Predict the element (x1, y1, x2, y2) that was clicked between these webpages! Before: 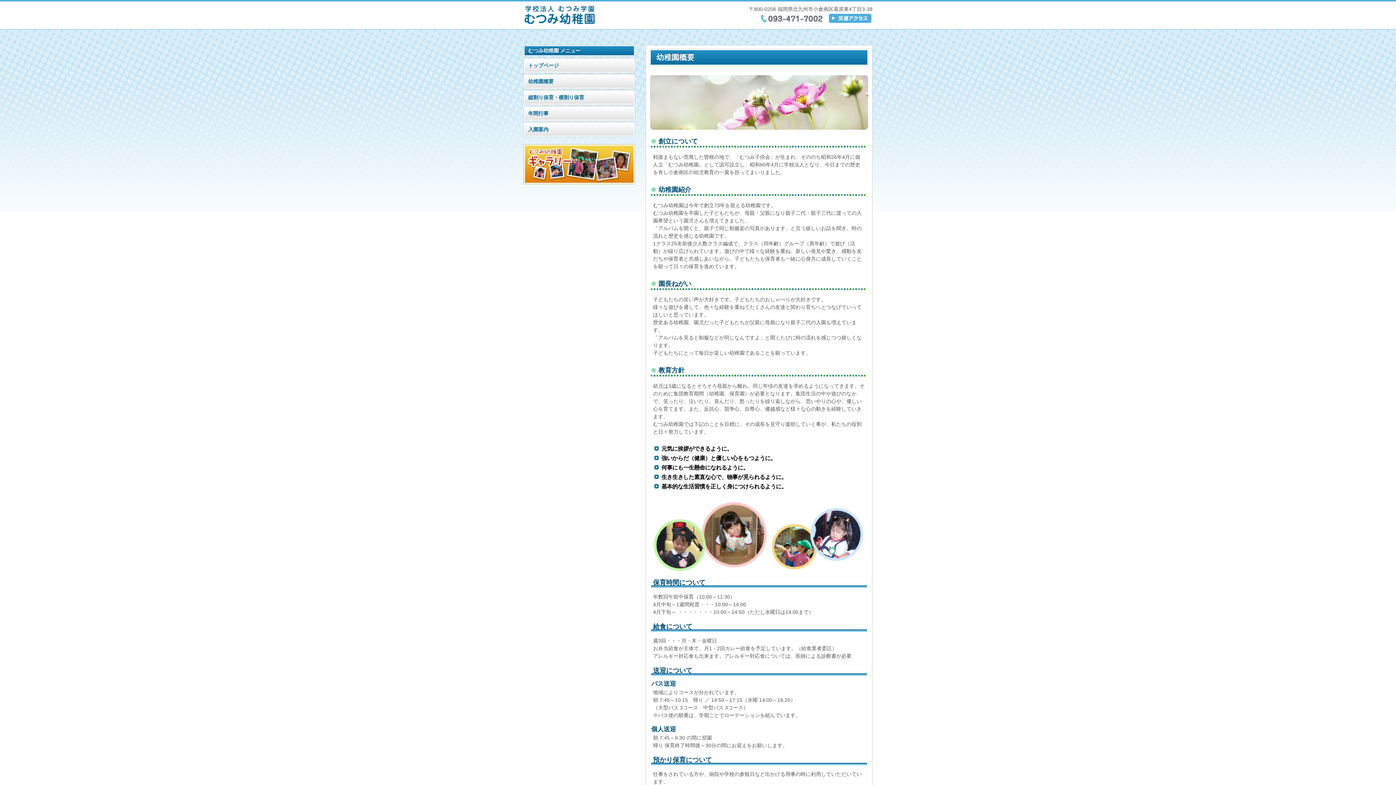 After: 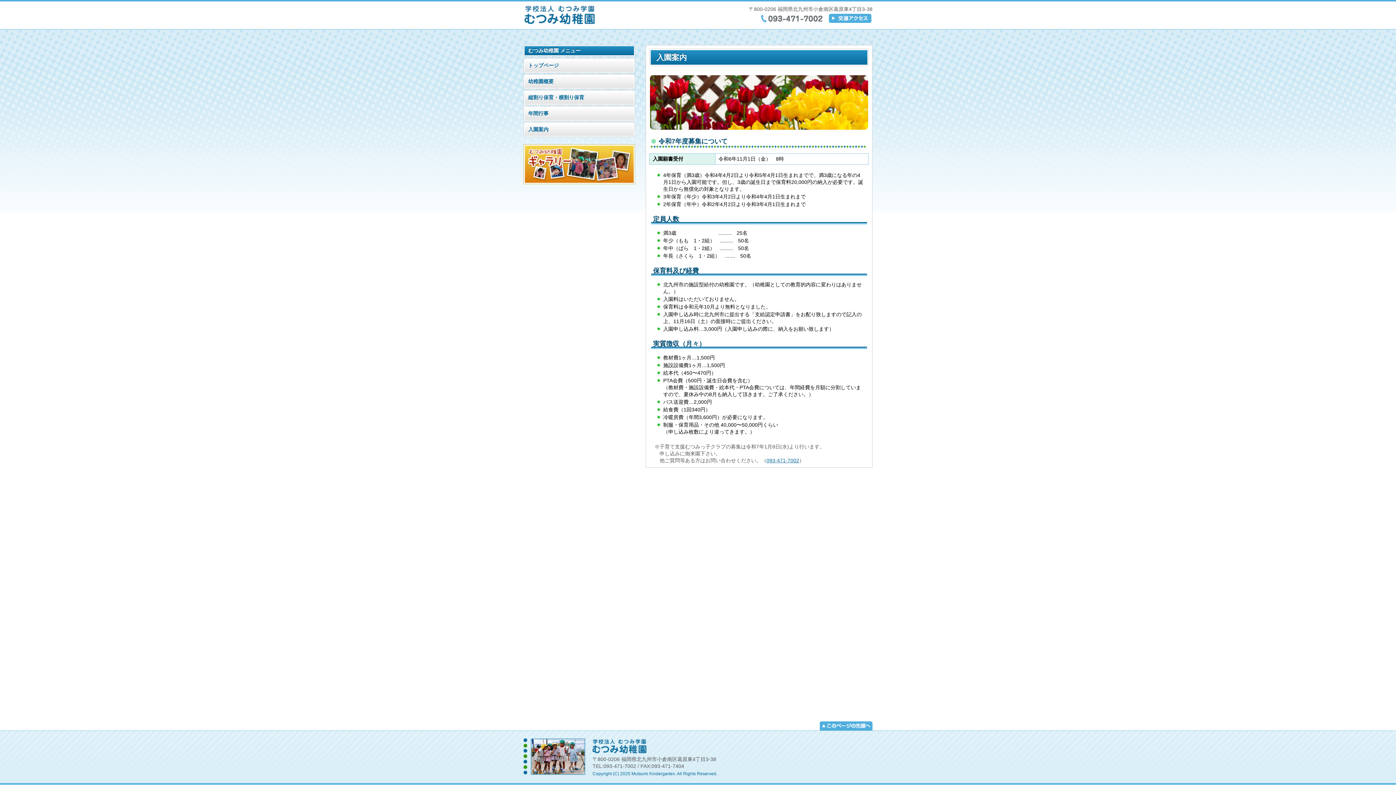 Action: bbox: (524, 123, 634, 136) label: 入園案内